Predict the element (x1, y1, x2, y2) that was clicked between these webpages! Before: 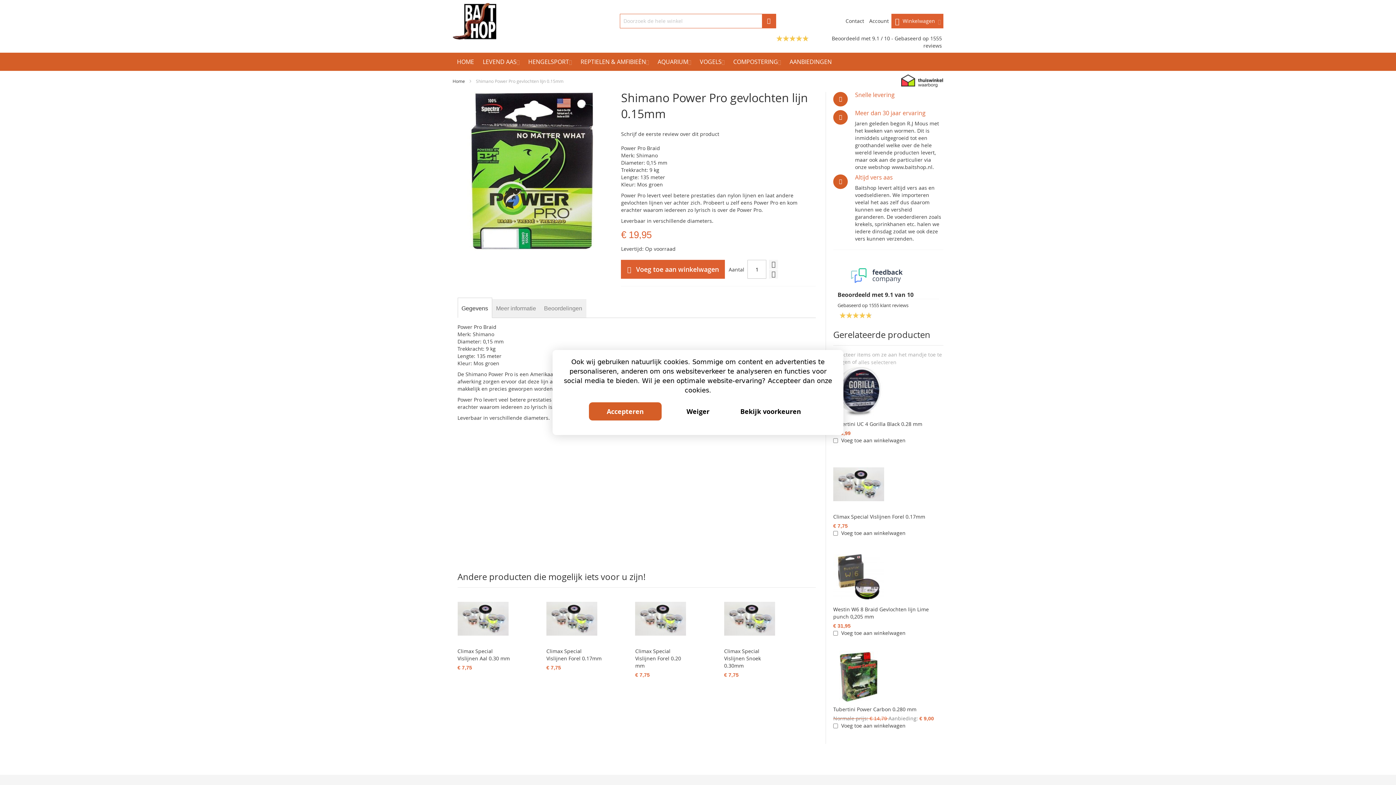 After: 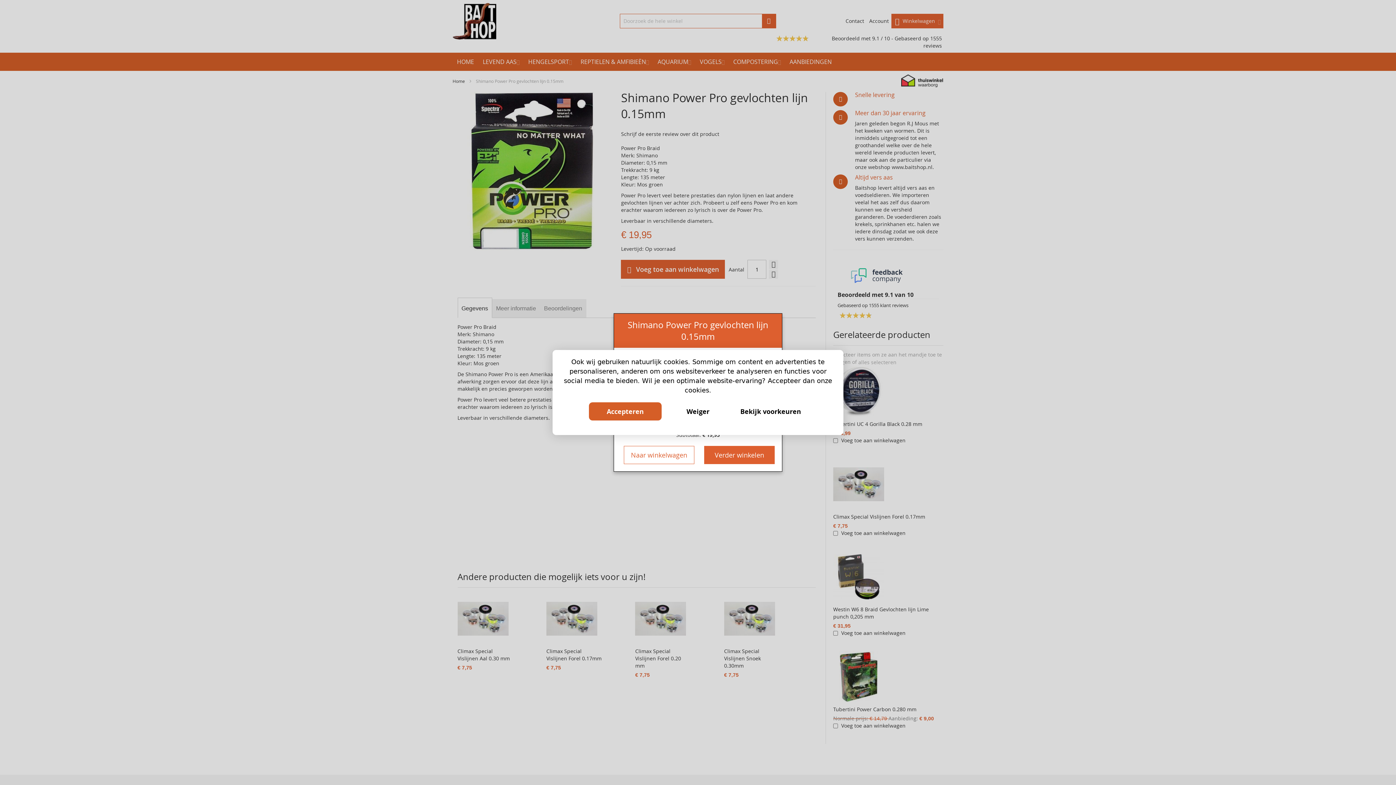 Action: label:  Voeg toe aan winkelwagen bbox: (621, 260, 725, 278)